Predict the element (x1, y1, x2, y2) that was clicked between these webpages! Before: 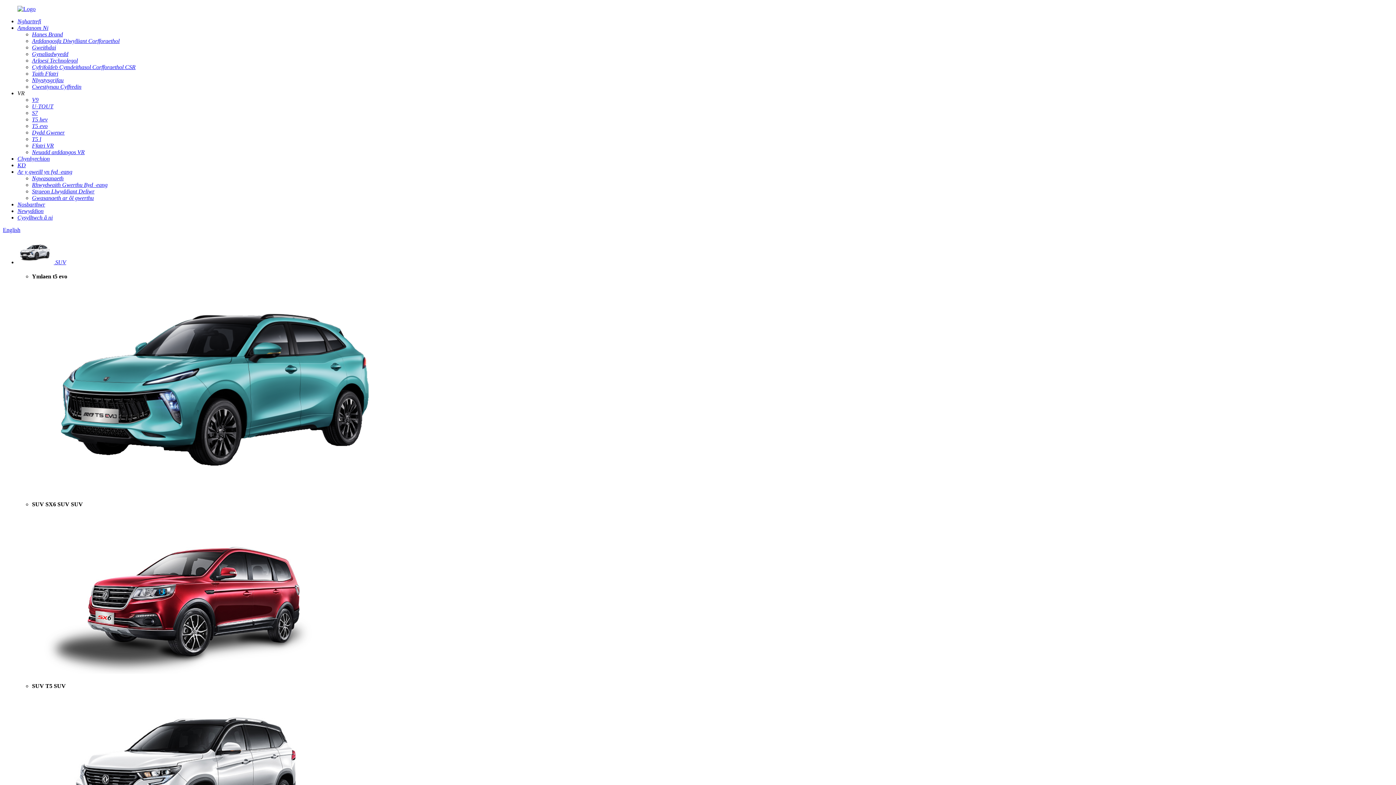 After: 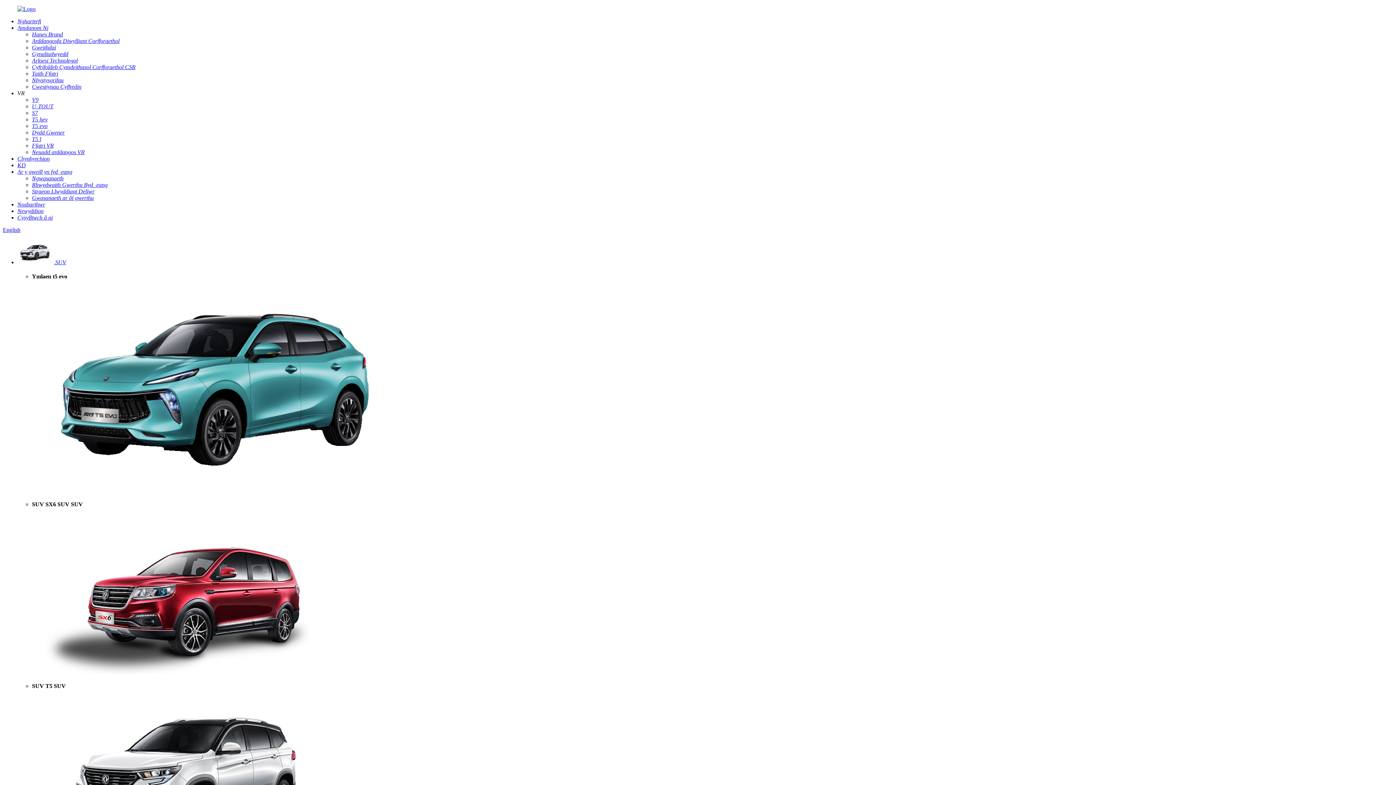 Action: label: T5 hev bbox: (32, 116, 47, 122)